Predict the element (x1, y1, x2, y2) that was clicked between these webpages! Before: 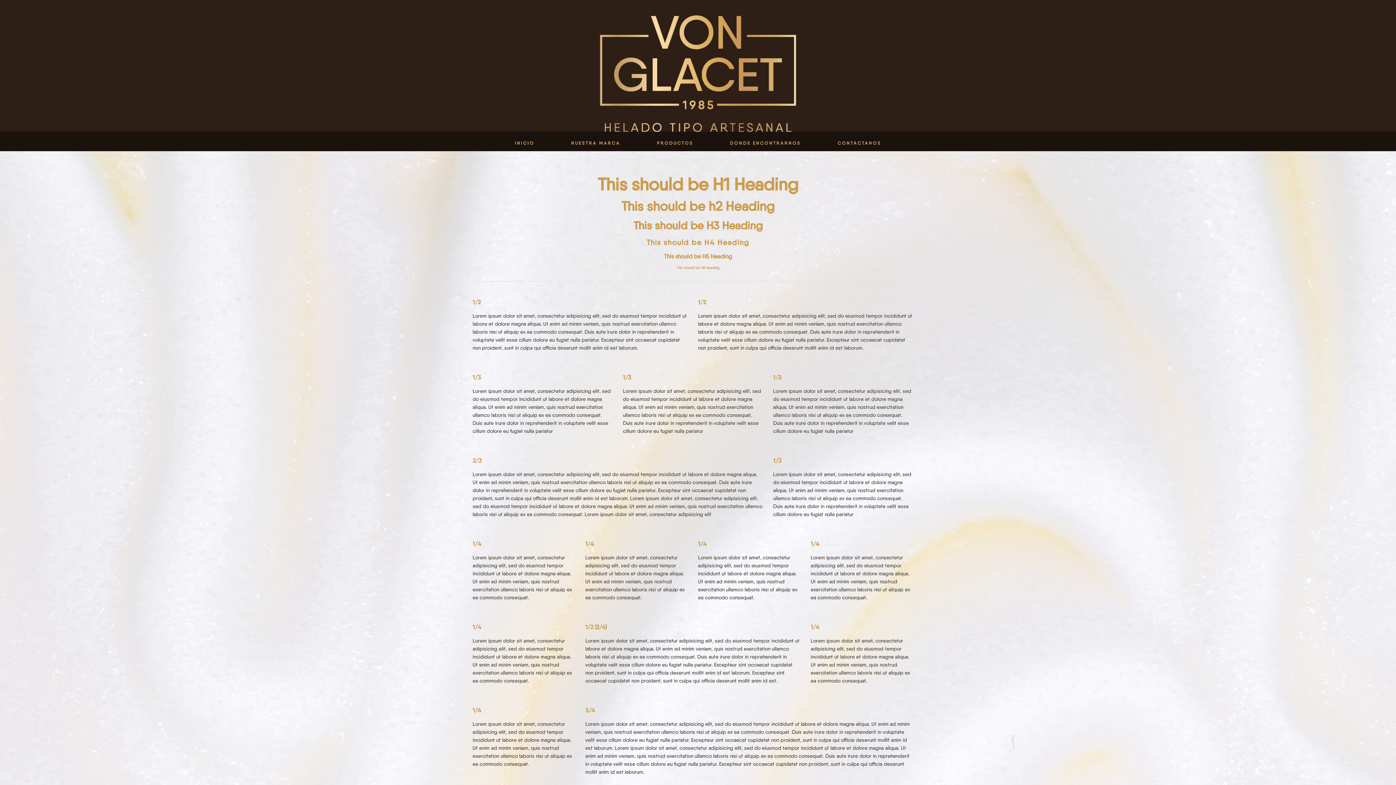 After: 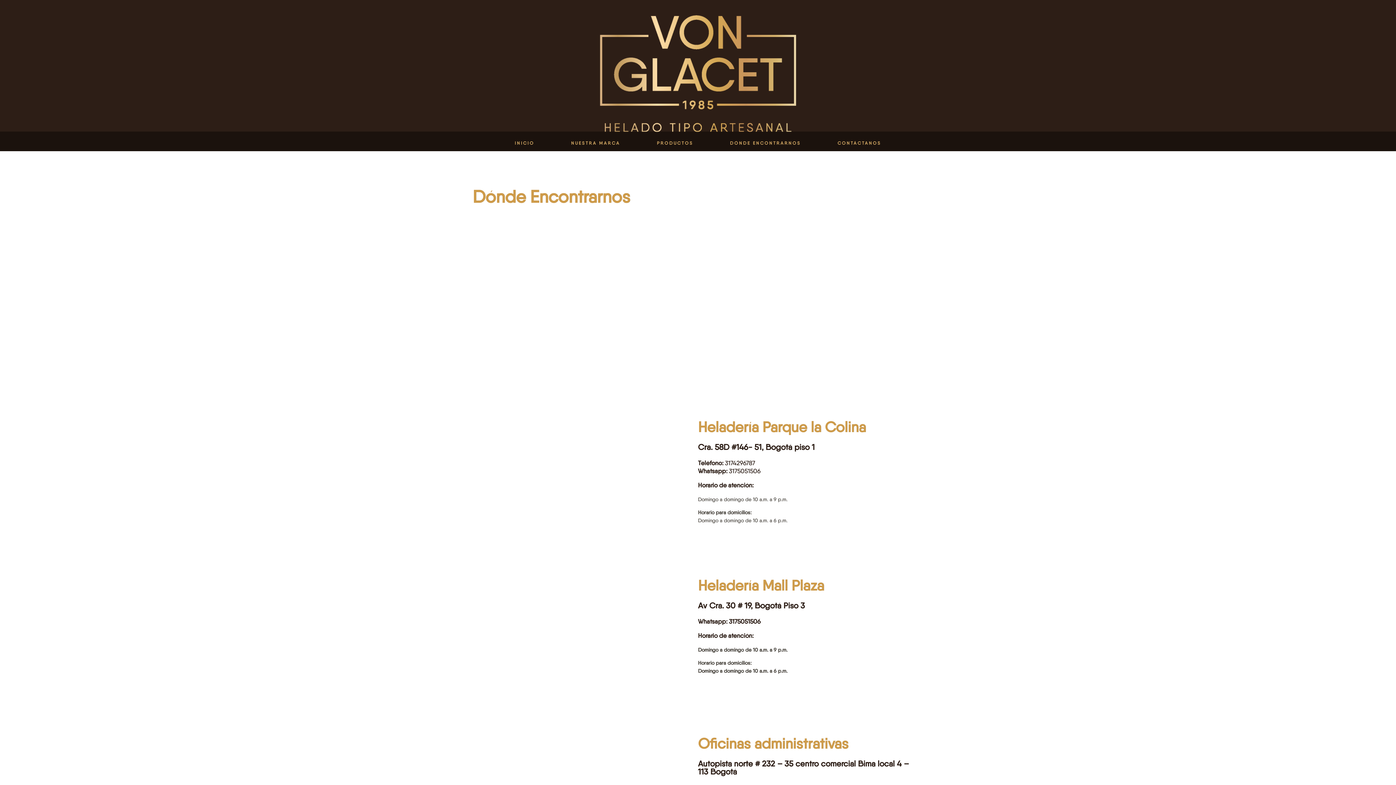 Action: label: DÓNDE ENCONTRARNOS bbox: (722, 134, 808, 151)